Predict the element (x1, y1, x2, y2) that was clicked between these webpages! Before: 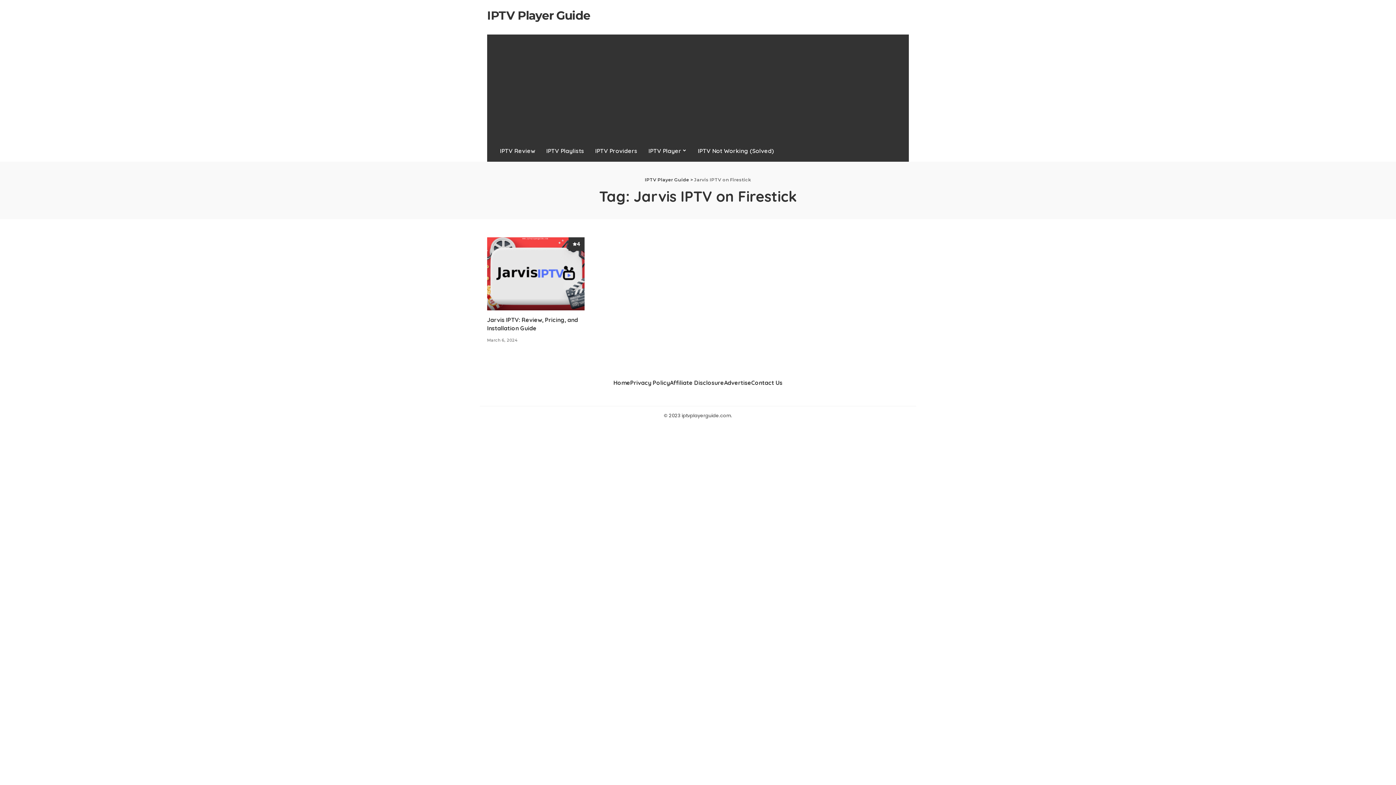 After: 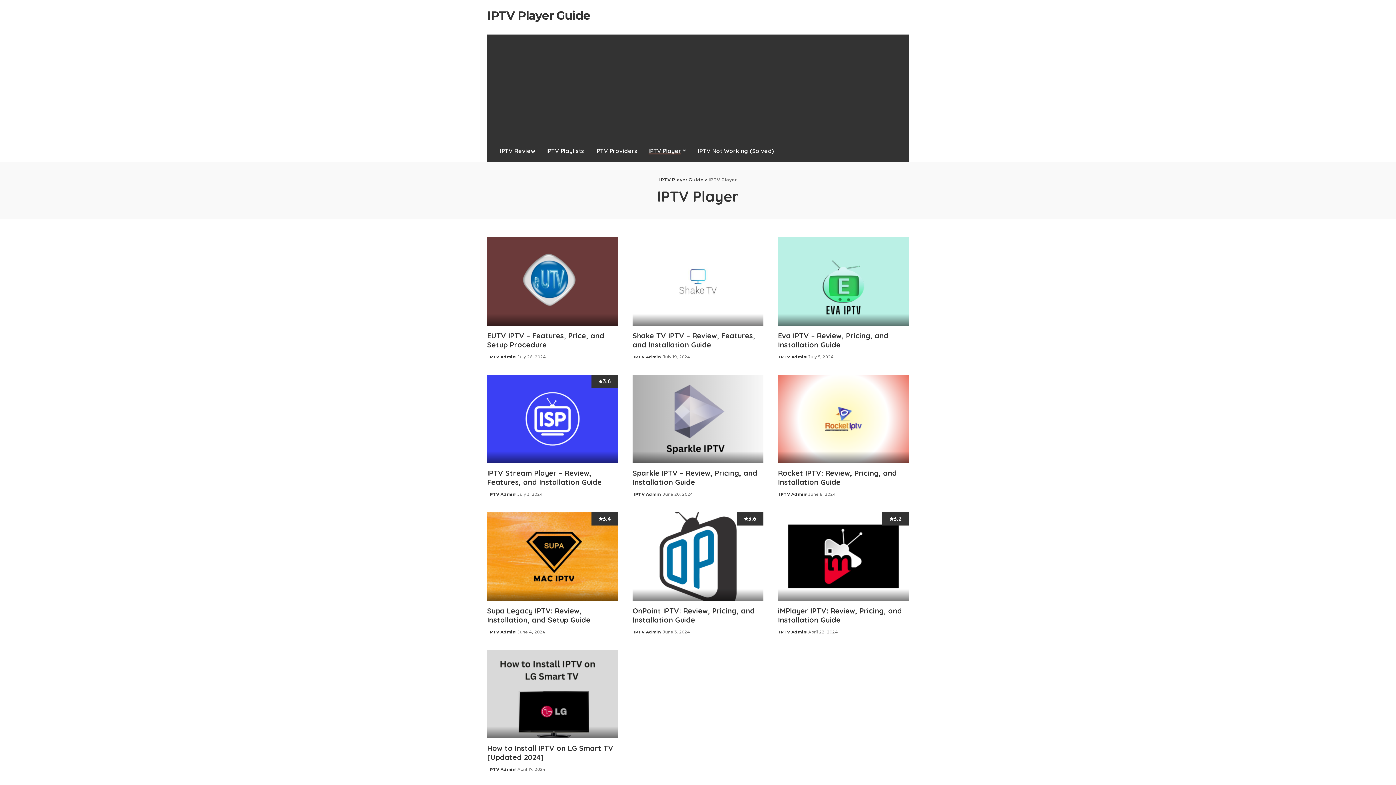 Action: label: IPTV Player bbox: (643, 140, 692, 161)